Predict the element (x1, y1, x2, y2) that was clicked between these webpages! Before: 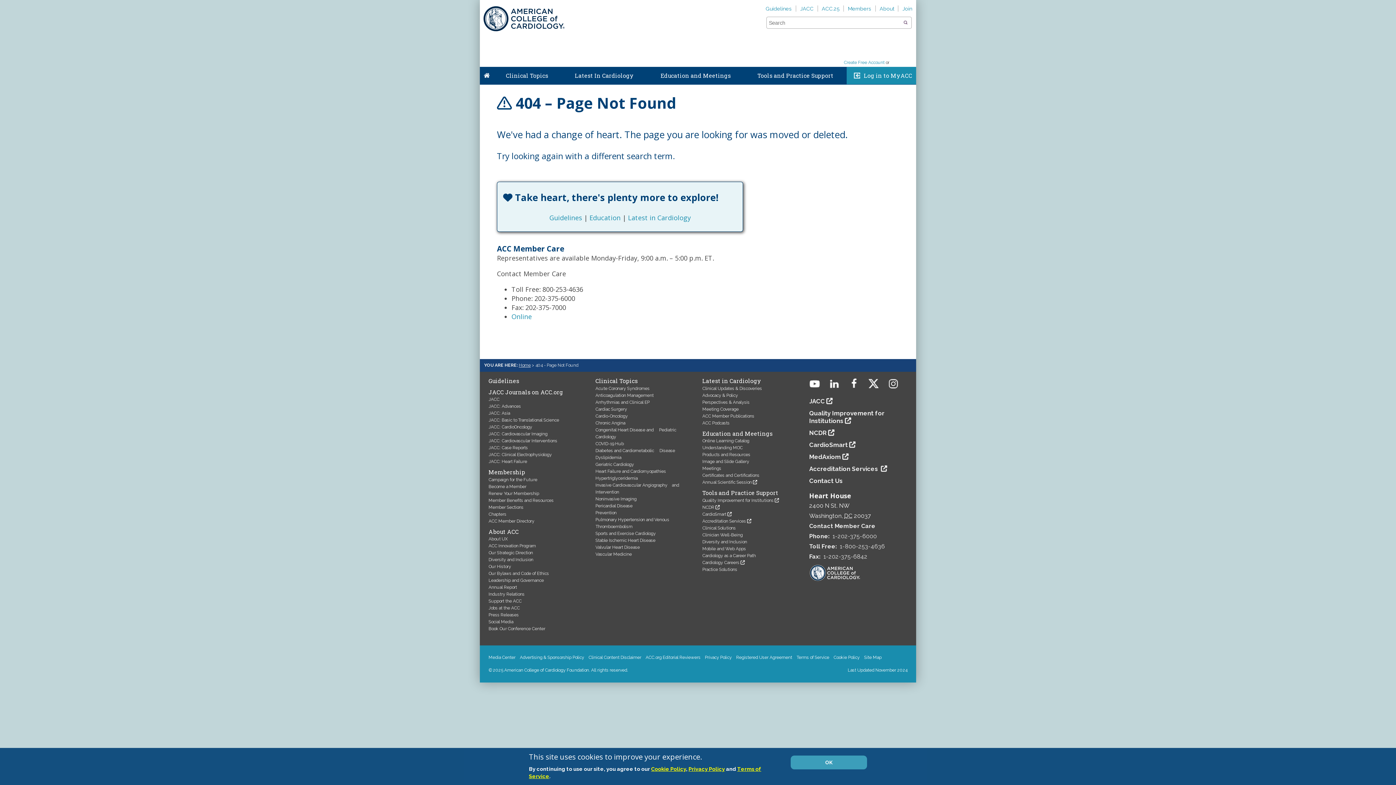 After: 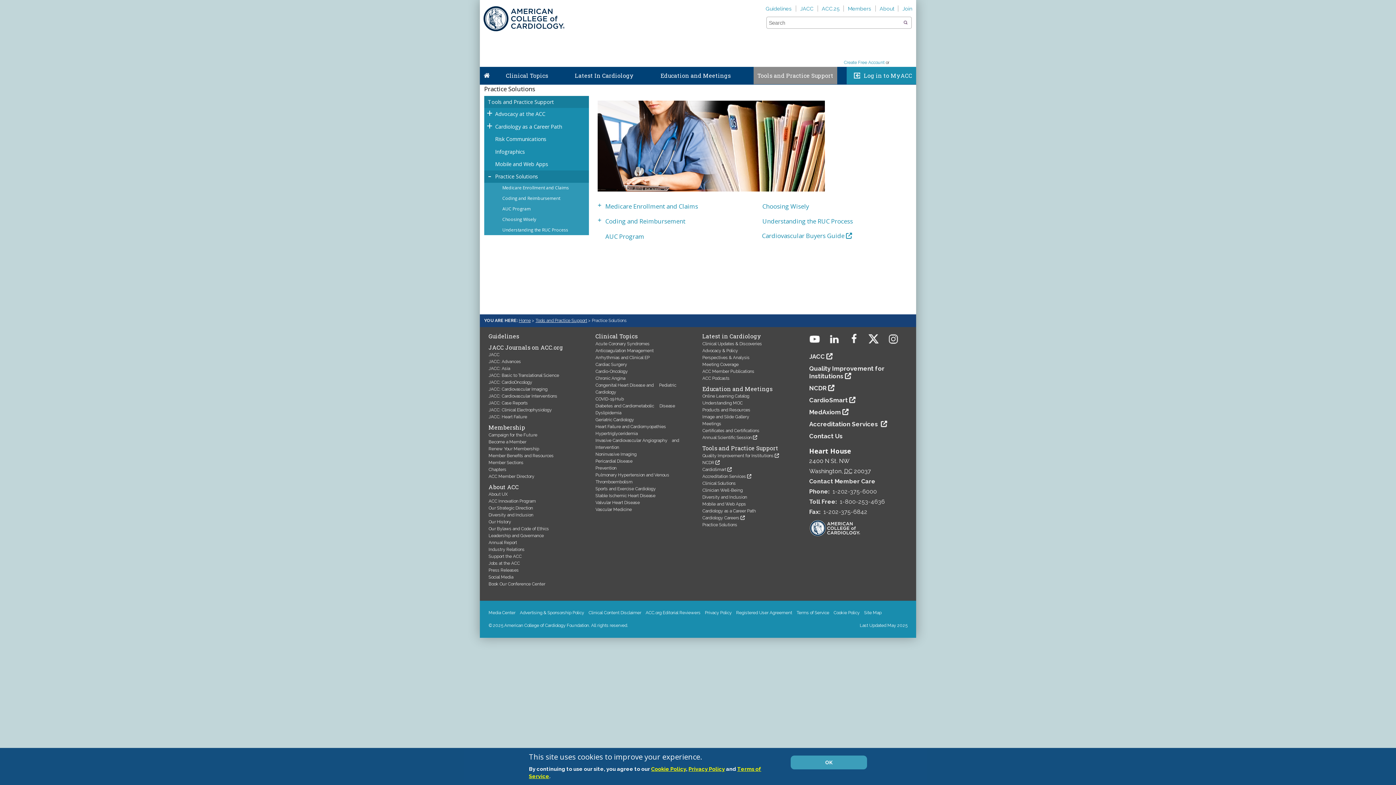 Action: bbox: (702, 567, 737, 572) label: Practice Solutions